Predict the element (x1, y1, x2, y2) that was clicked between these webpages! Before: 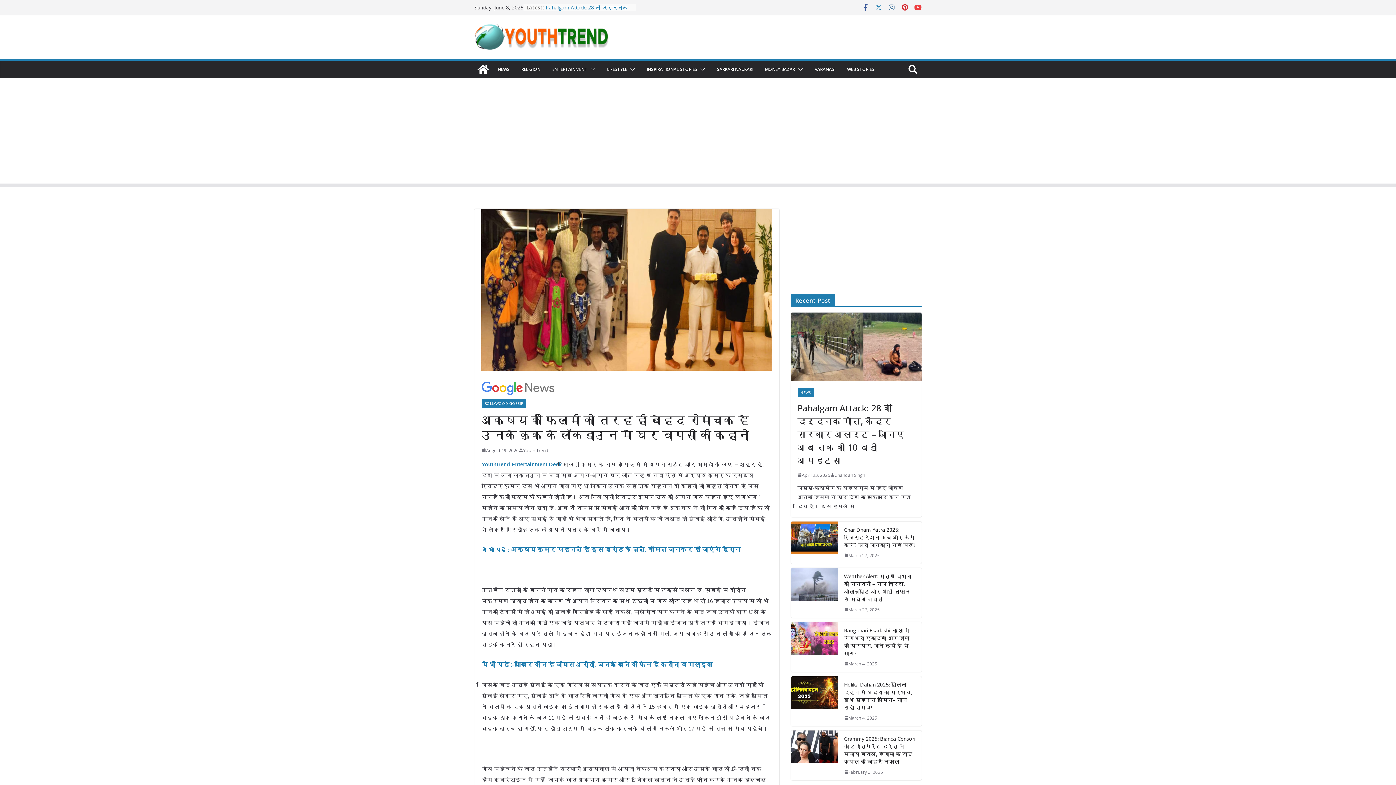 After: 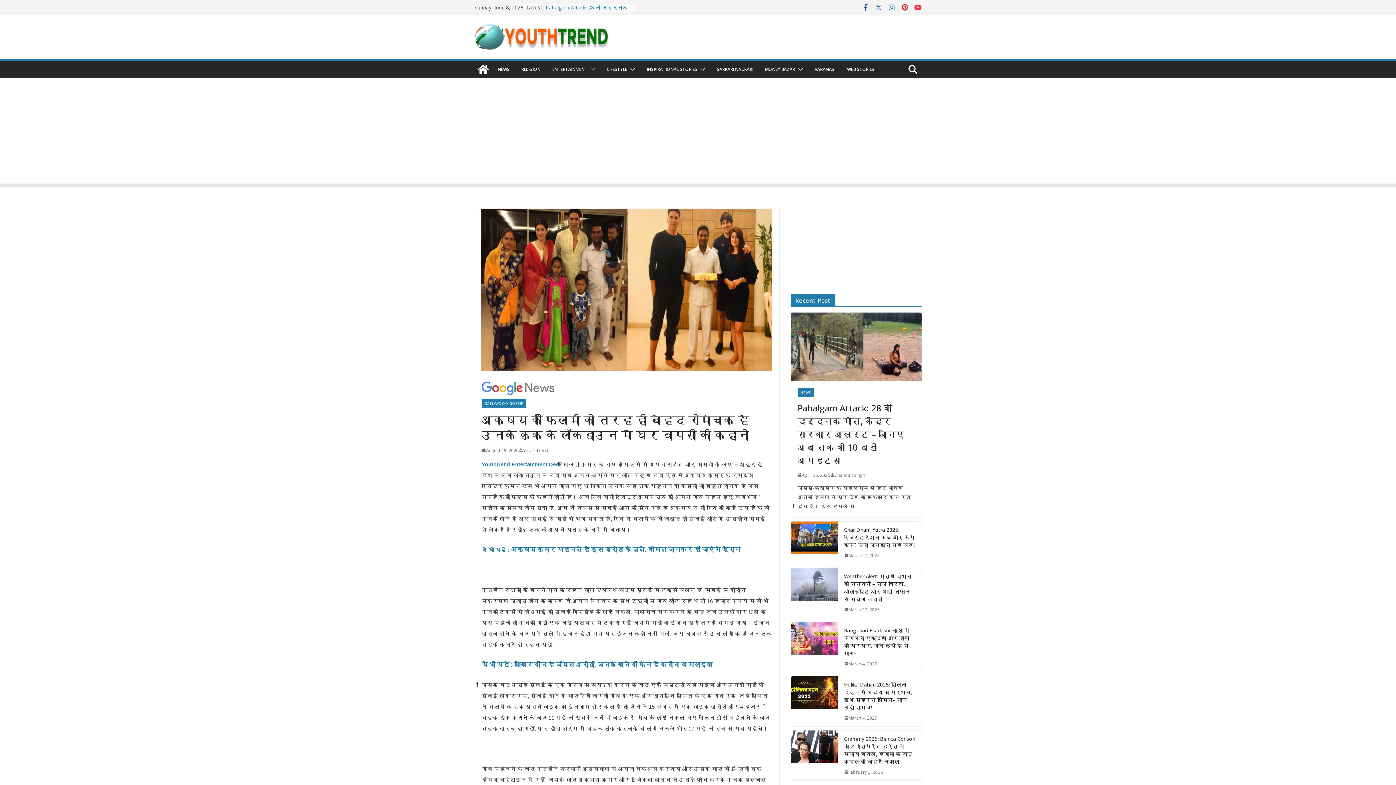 Action: bbox: (888, 3, 895, 11)